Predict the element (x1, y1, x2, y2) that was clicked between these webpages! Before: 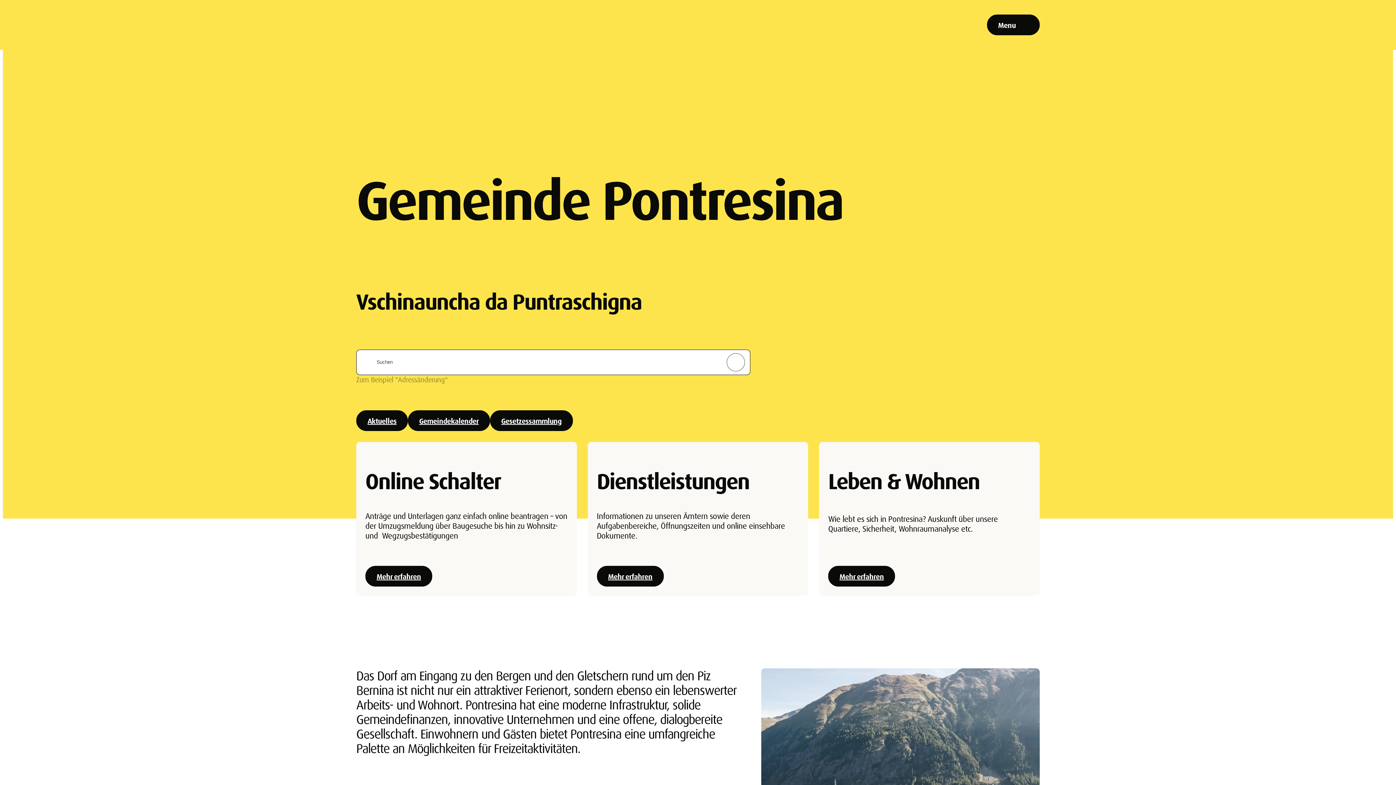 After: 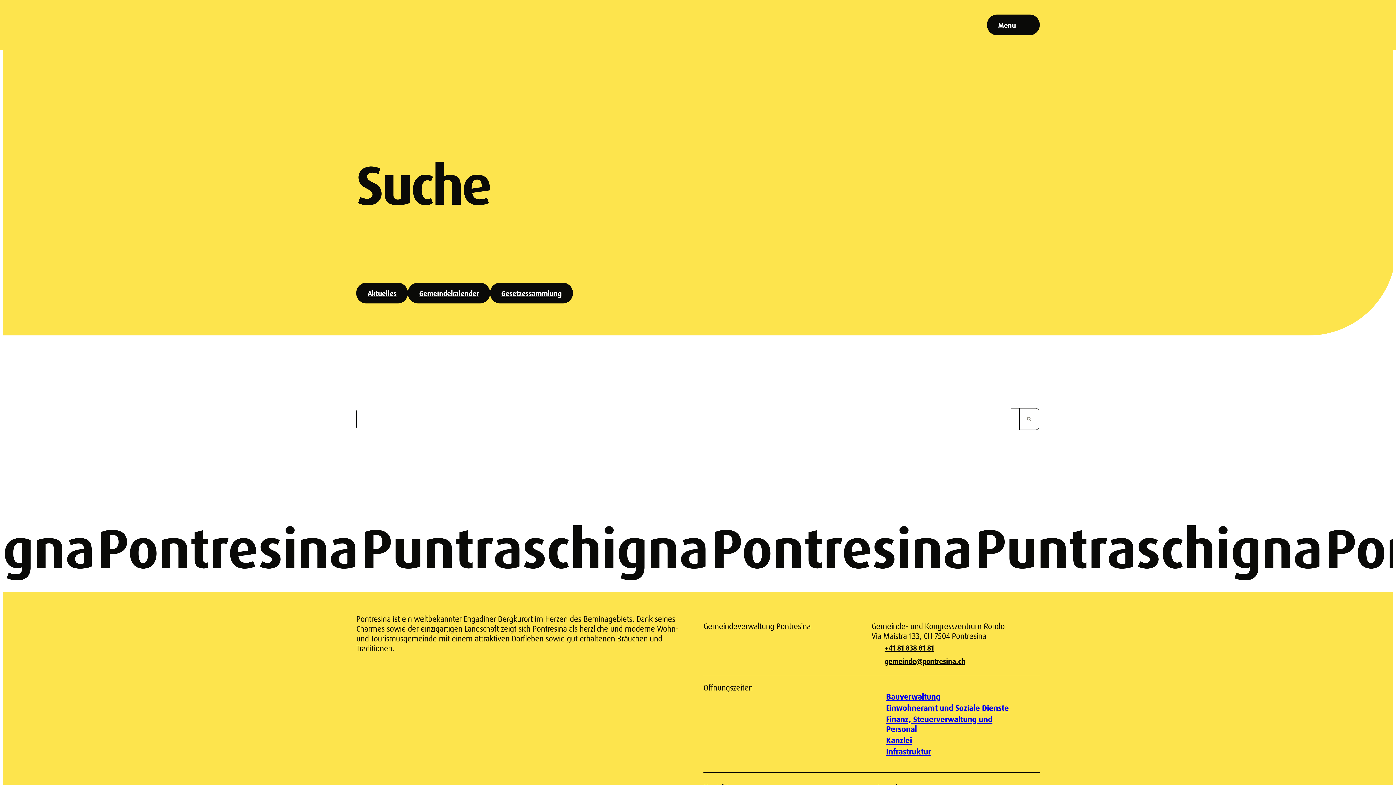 Action: bbox: (726, 353, 745, 372)